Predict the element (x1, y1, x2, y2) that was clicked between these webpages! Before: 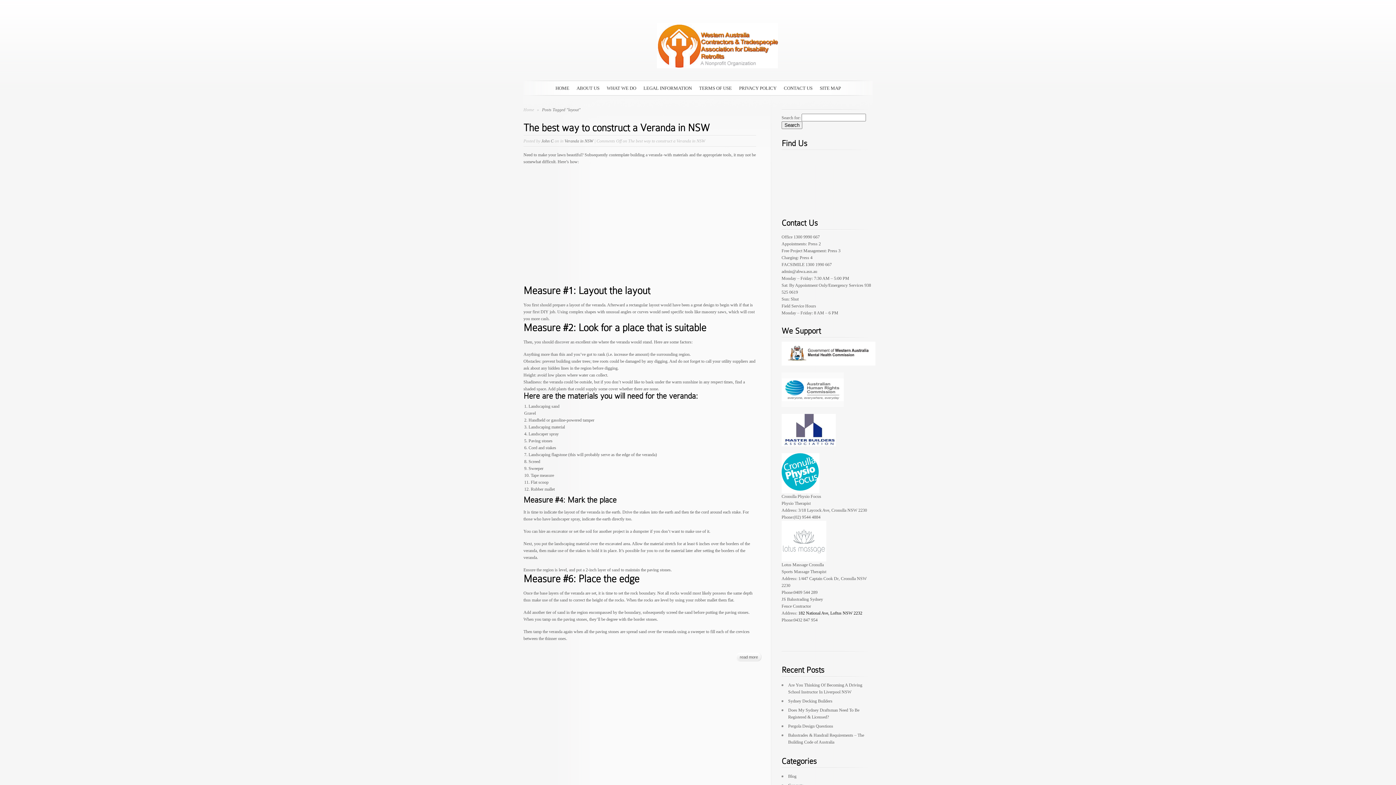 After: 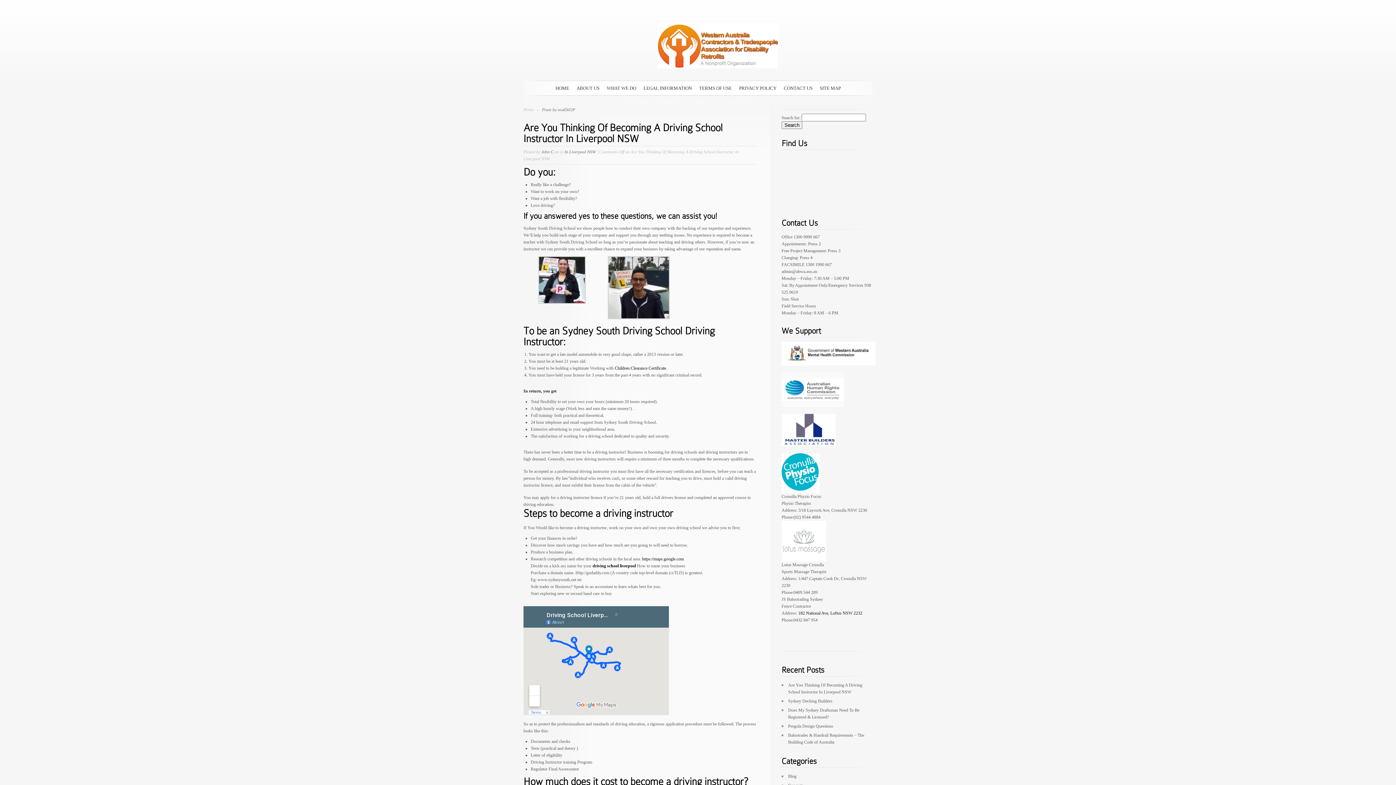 Action: label: John C bbox: (541, 138, 553, 143)